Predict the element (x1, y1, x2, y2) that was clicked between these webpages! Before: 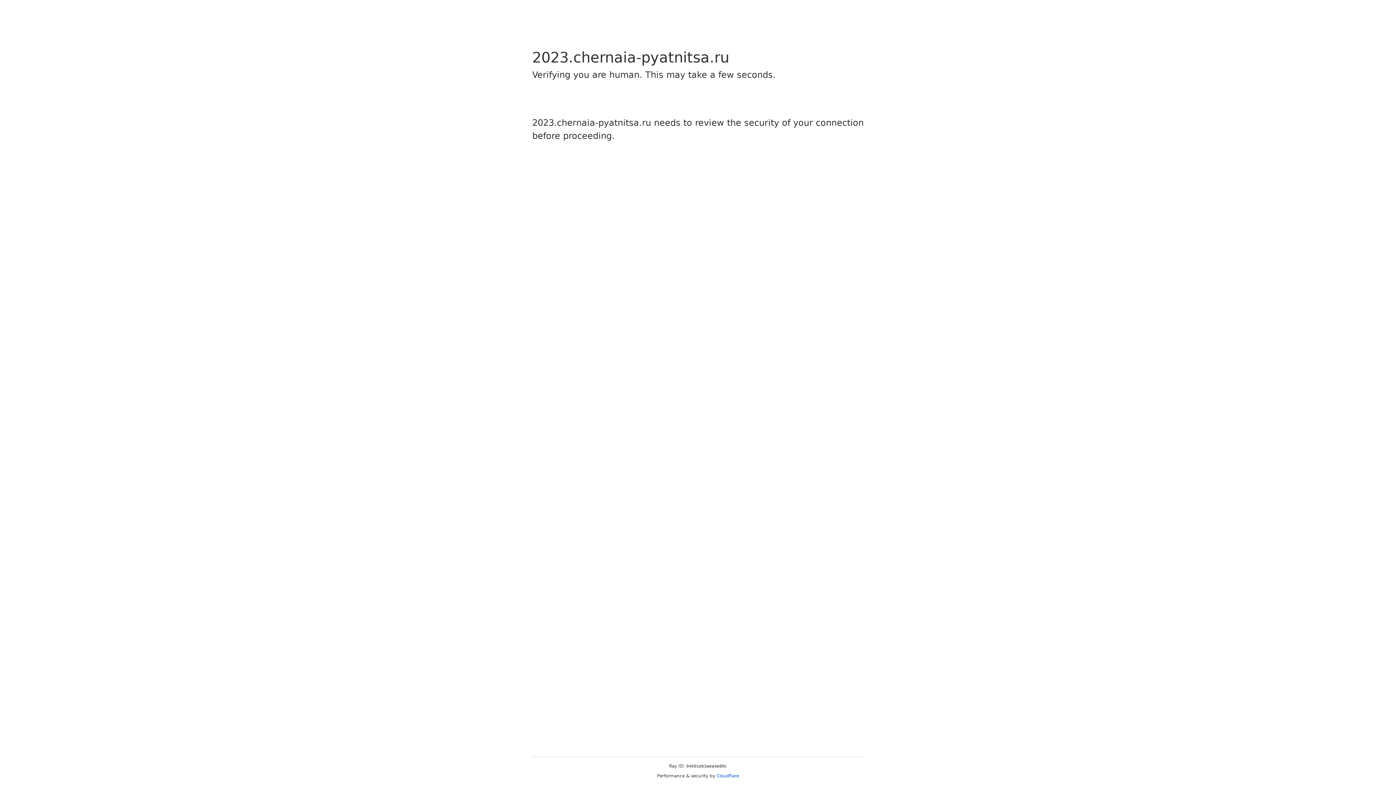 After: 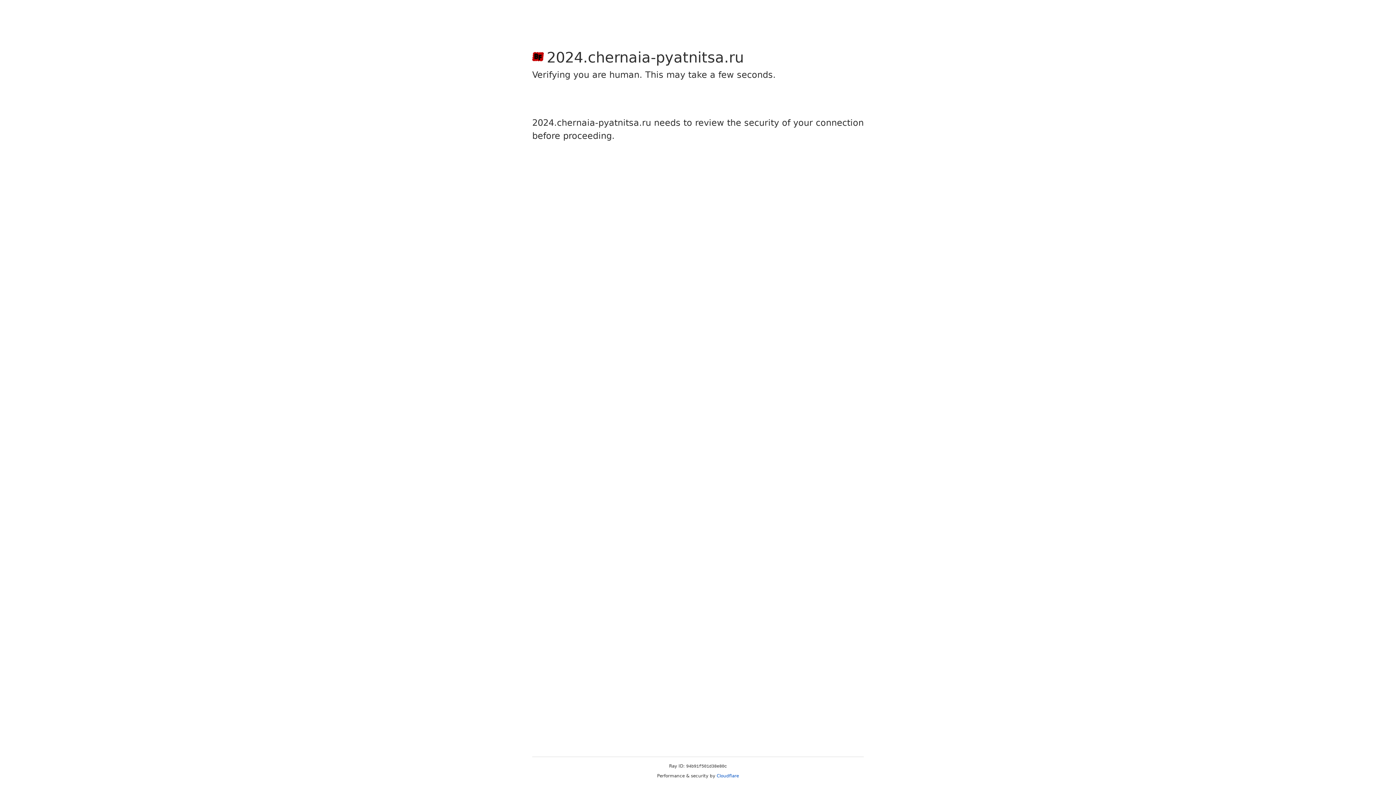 Action: bbox: (716, 773, 739, 778) label: Cloudflare